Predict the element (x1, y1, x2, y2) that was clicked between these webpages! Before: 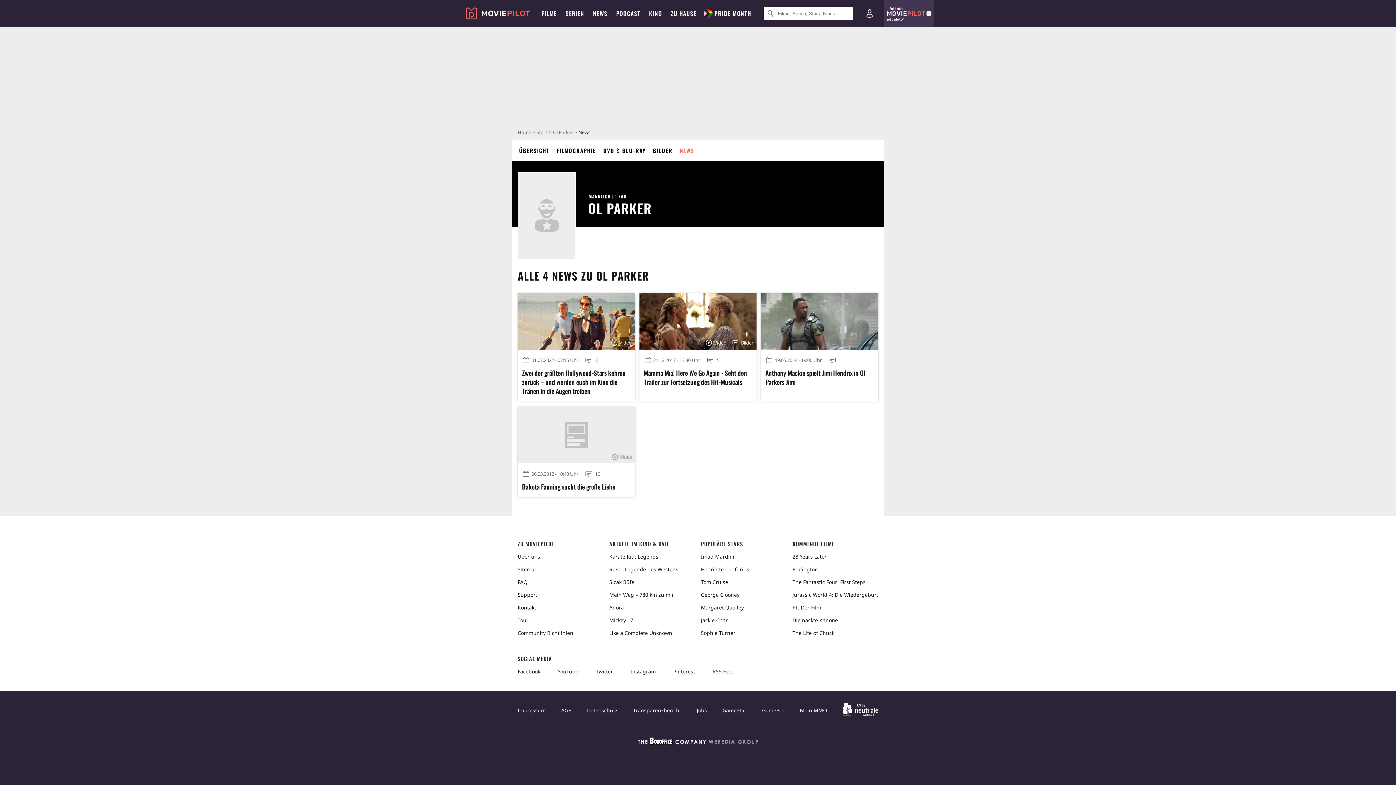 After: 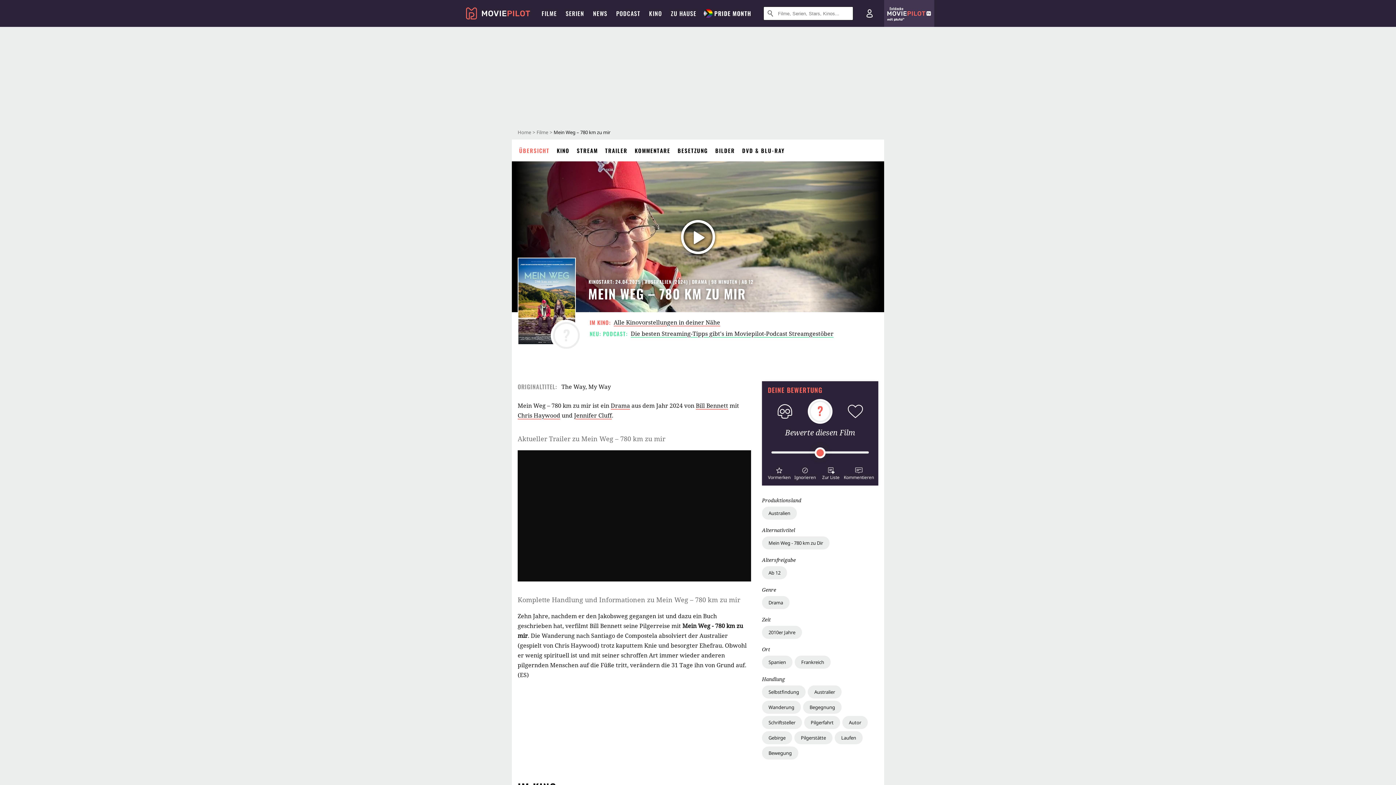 Action: label: Mein Weg – 780 km zu mir bbox: (609, 588, 695, 601)